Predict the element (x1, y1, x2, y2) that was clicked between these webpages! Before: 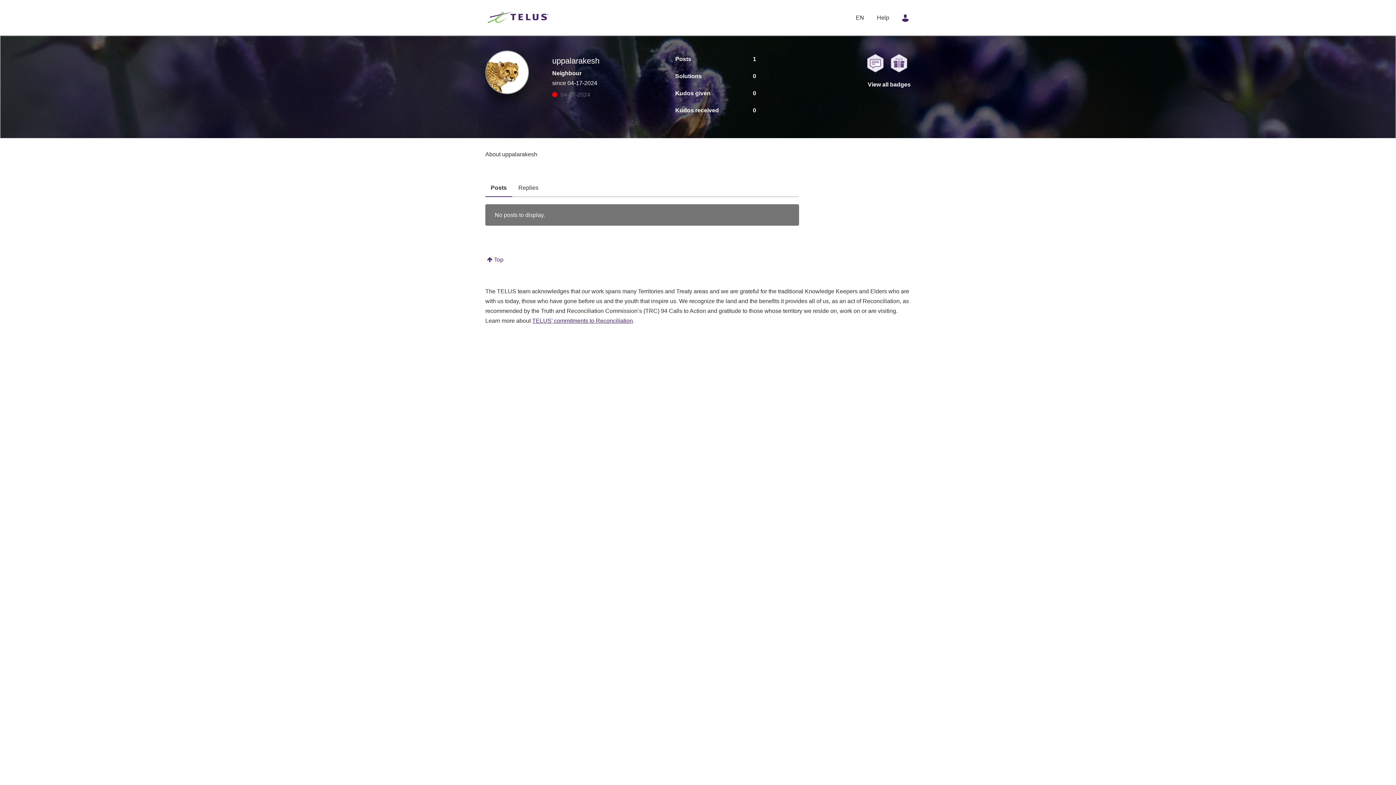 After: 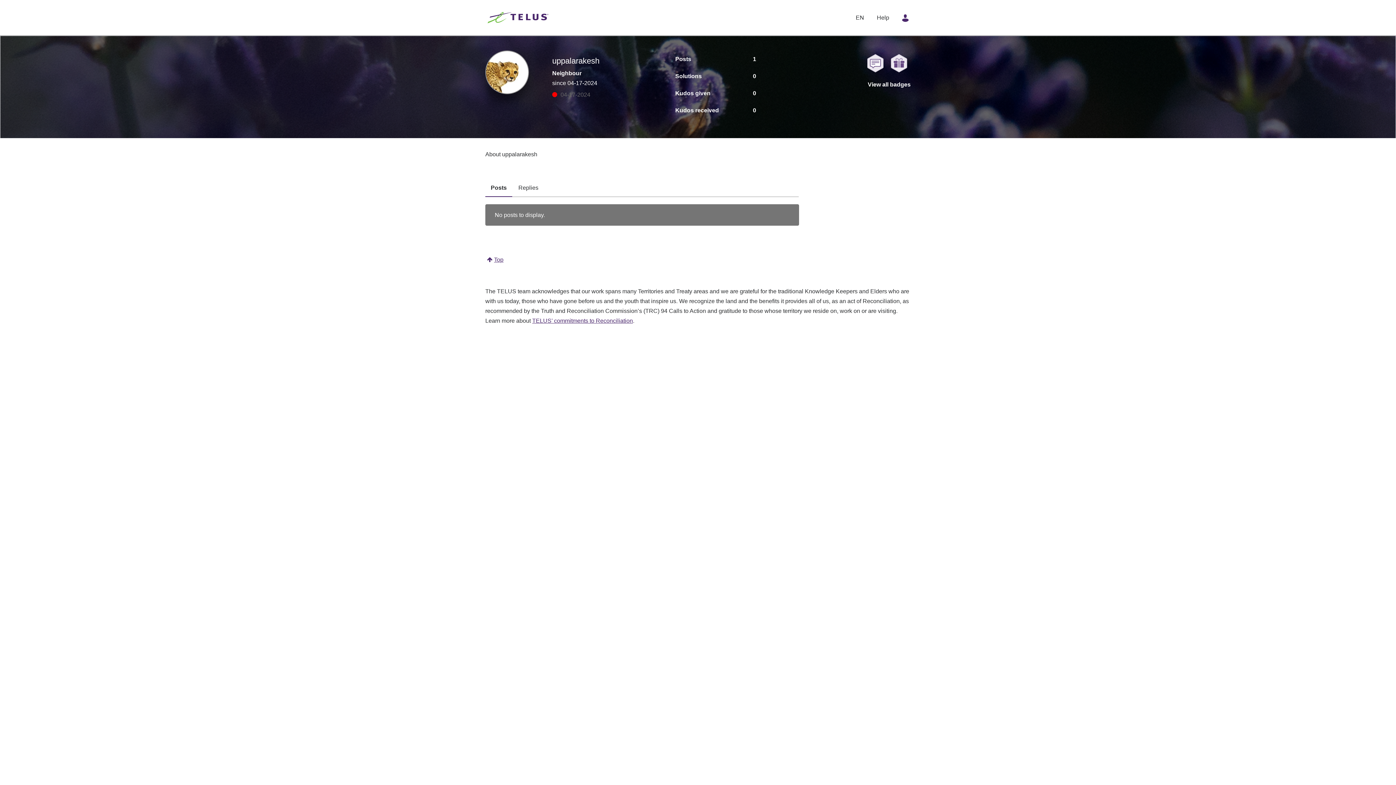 Action: label: Top bbox: (480, 247, 510, 271)